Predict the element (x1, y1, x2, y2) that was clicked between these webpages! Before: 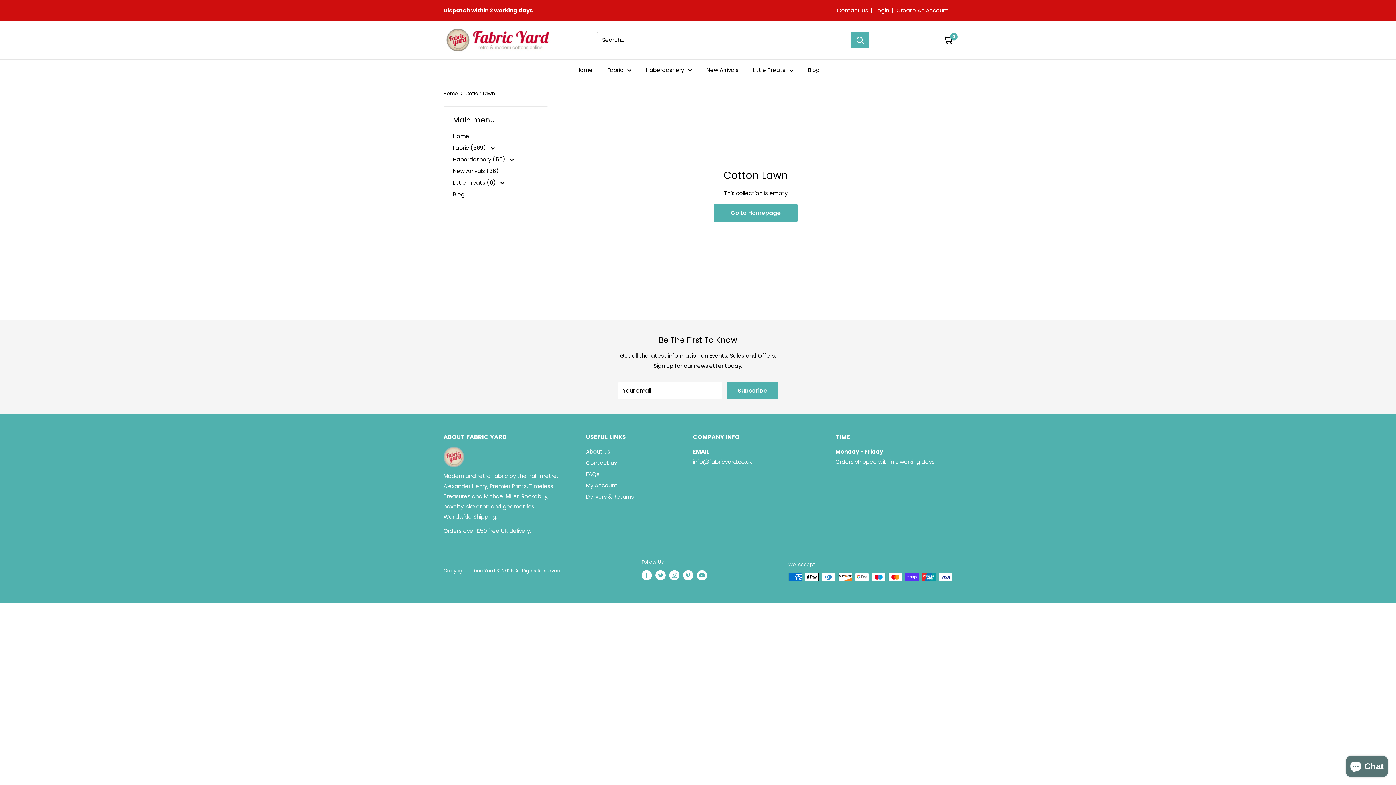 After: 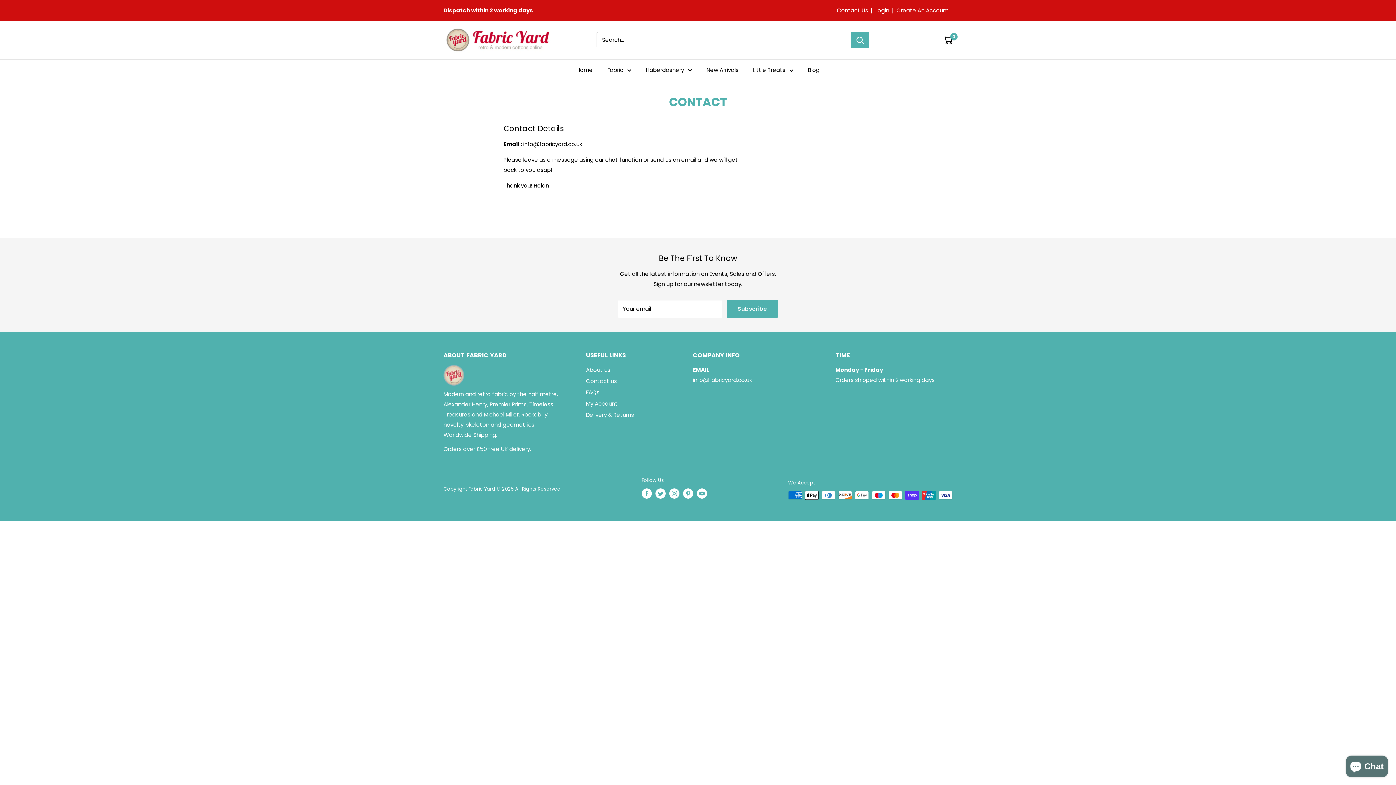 Action: bbox: (586, 457, 667, 468) label: Contact us